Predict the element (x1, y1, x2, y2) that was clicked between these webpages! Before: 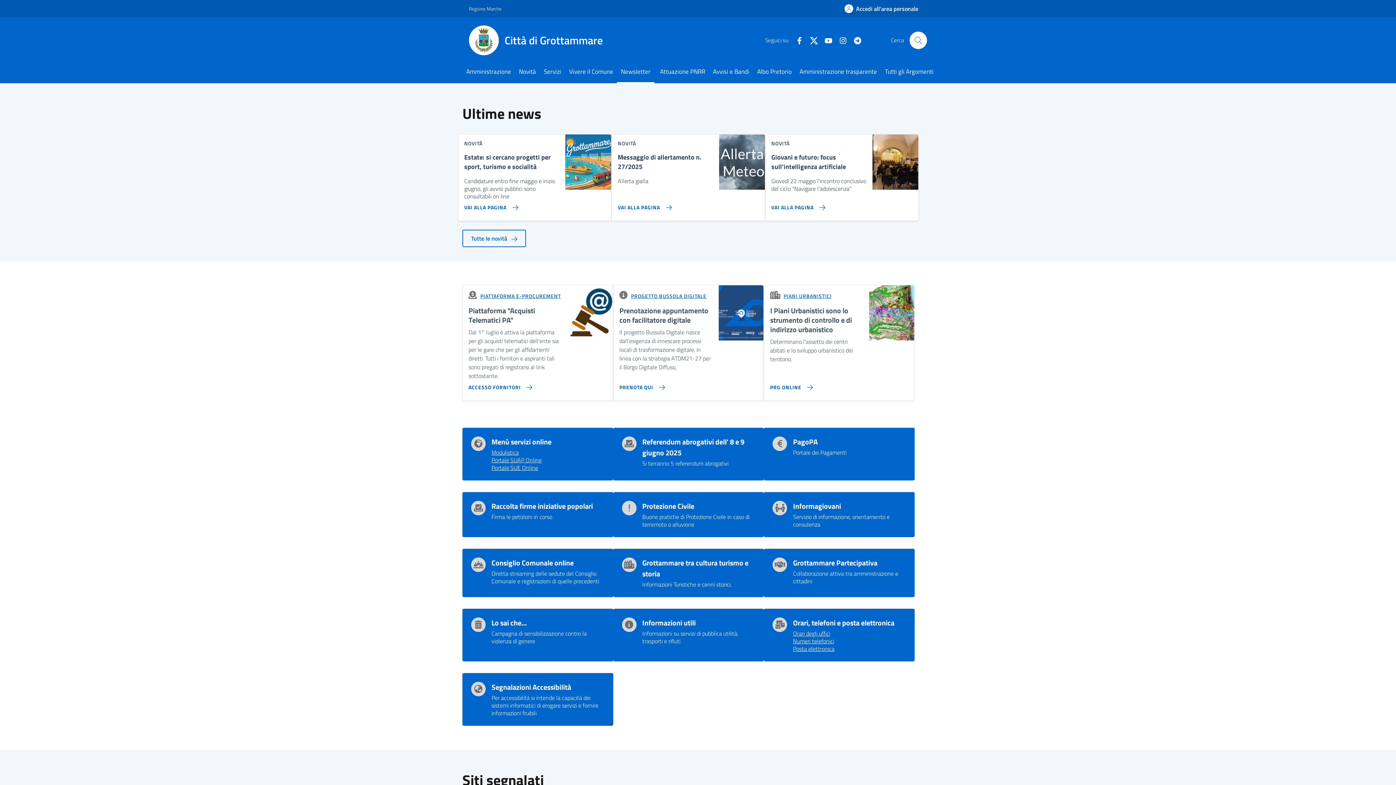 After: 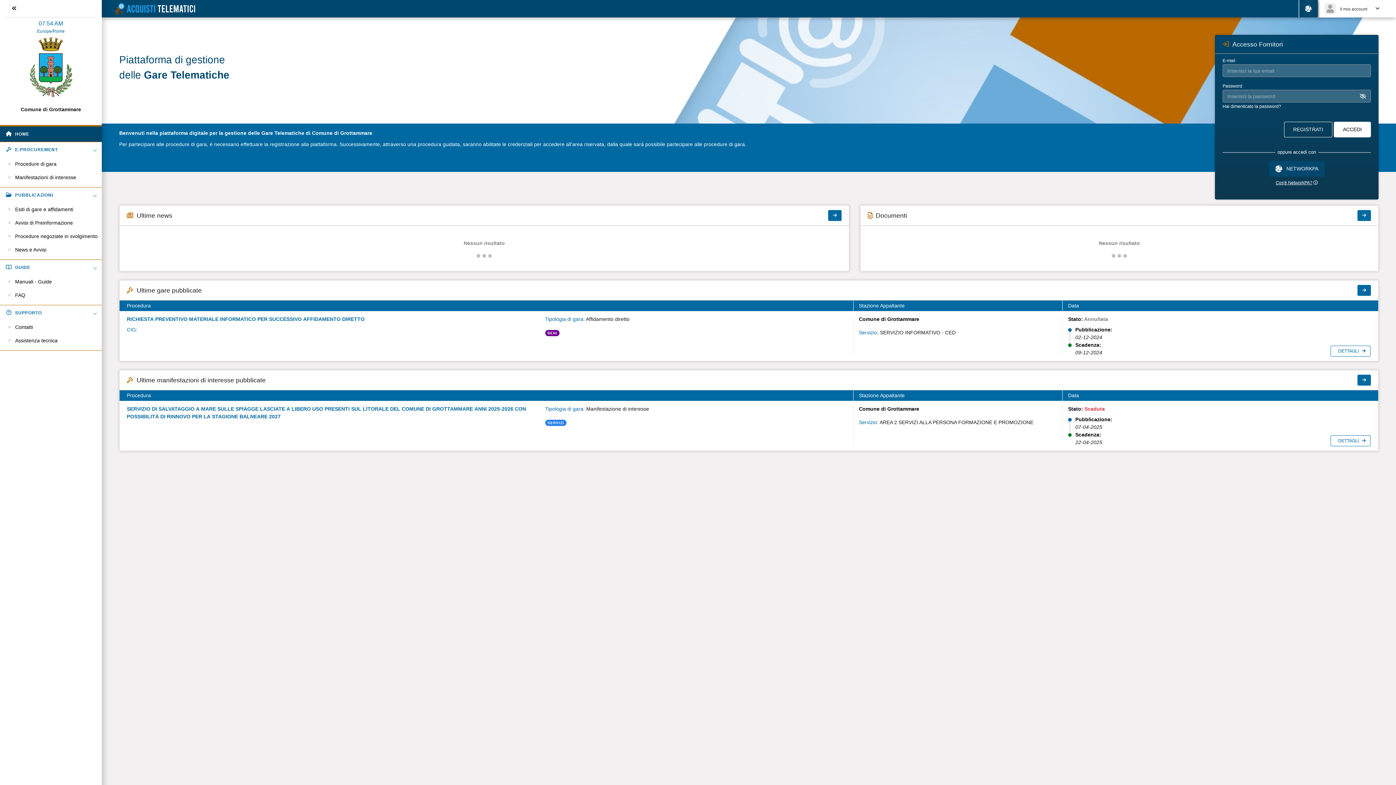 Action: bbox: (480, 292, 560, 300) label: PIATTAFORMA E-PROCUREMENT